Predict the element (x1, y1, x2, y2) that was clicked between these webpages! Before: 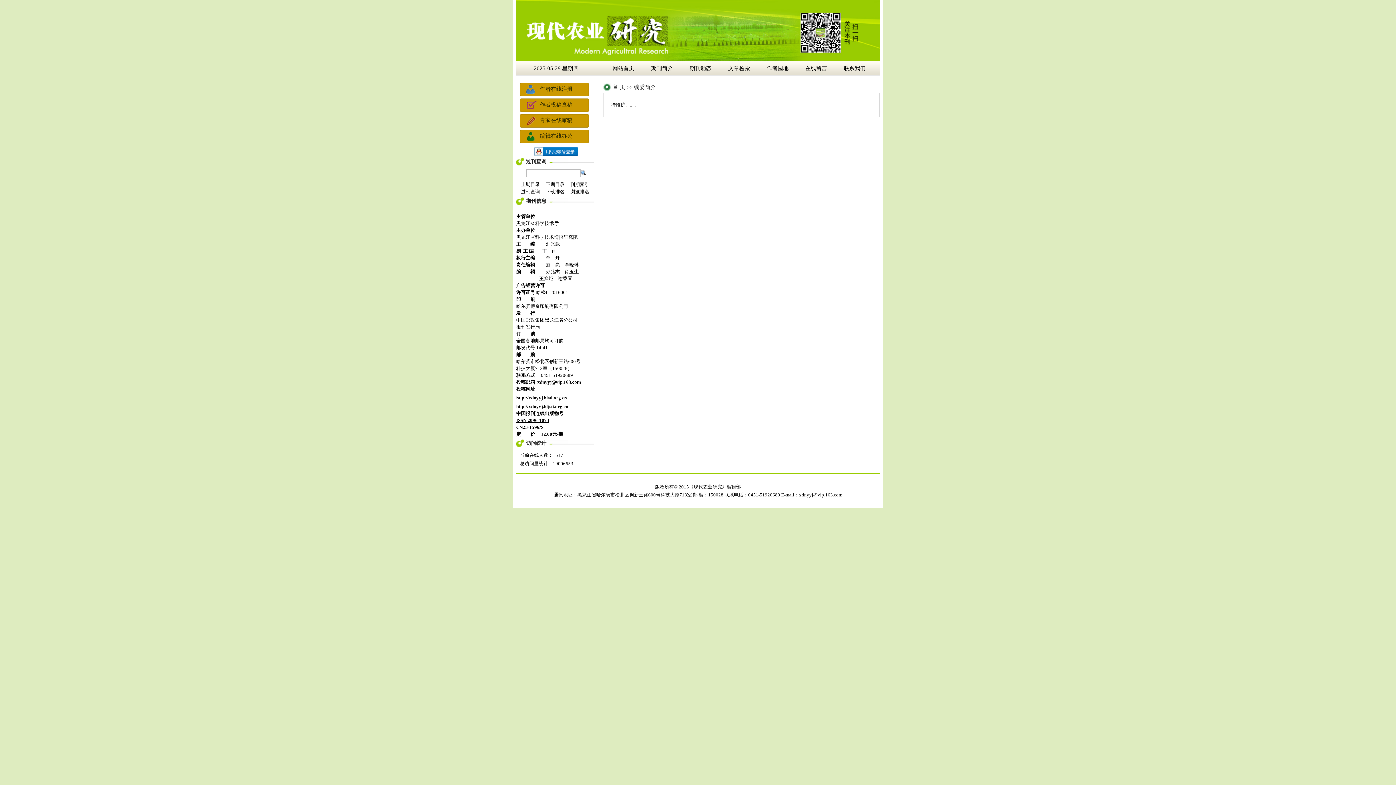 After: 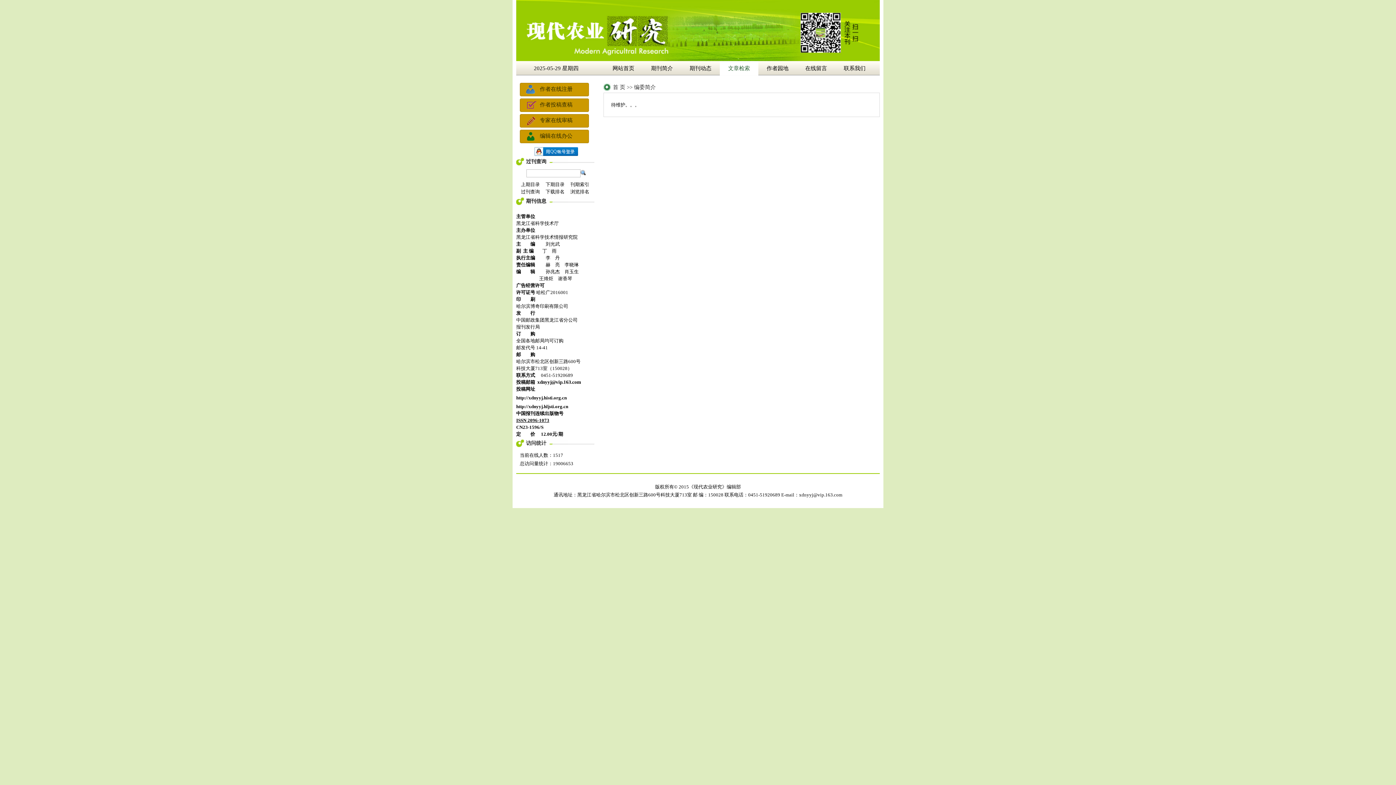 Action: bbox: (720, 61, 758, 75) label: 文章检索